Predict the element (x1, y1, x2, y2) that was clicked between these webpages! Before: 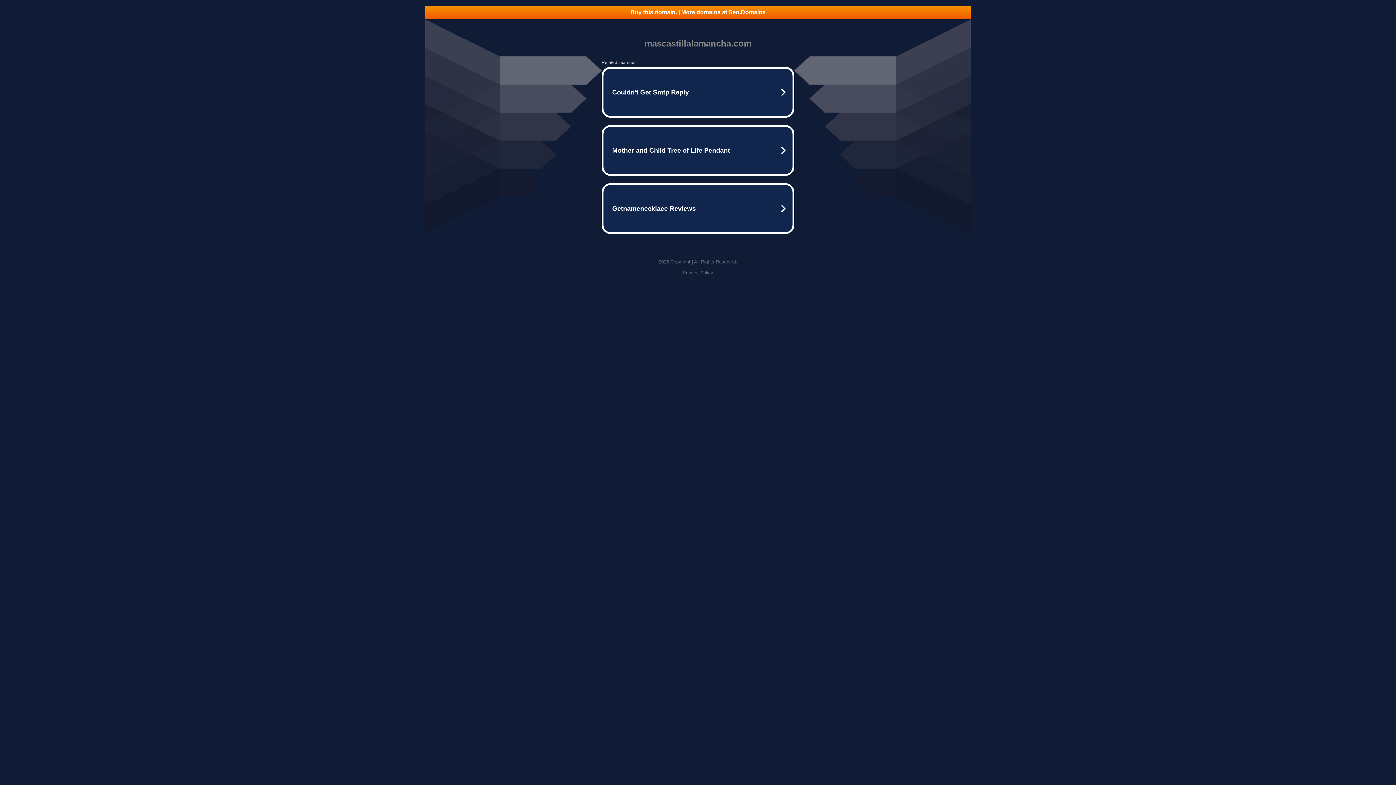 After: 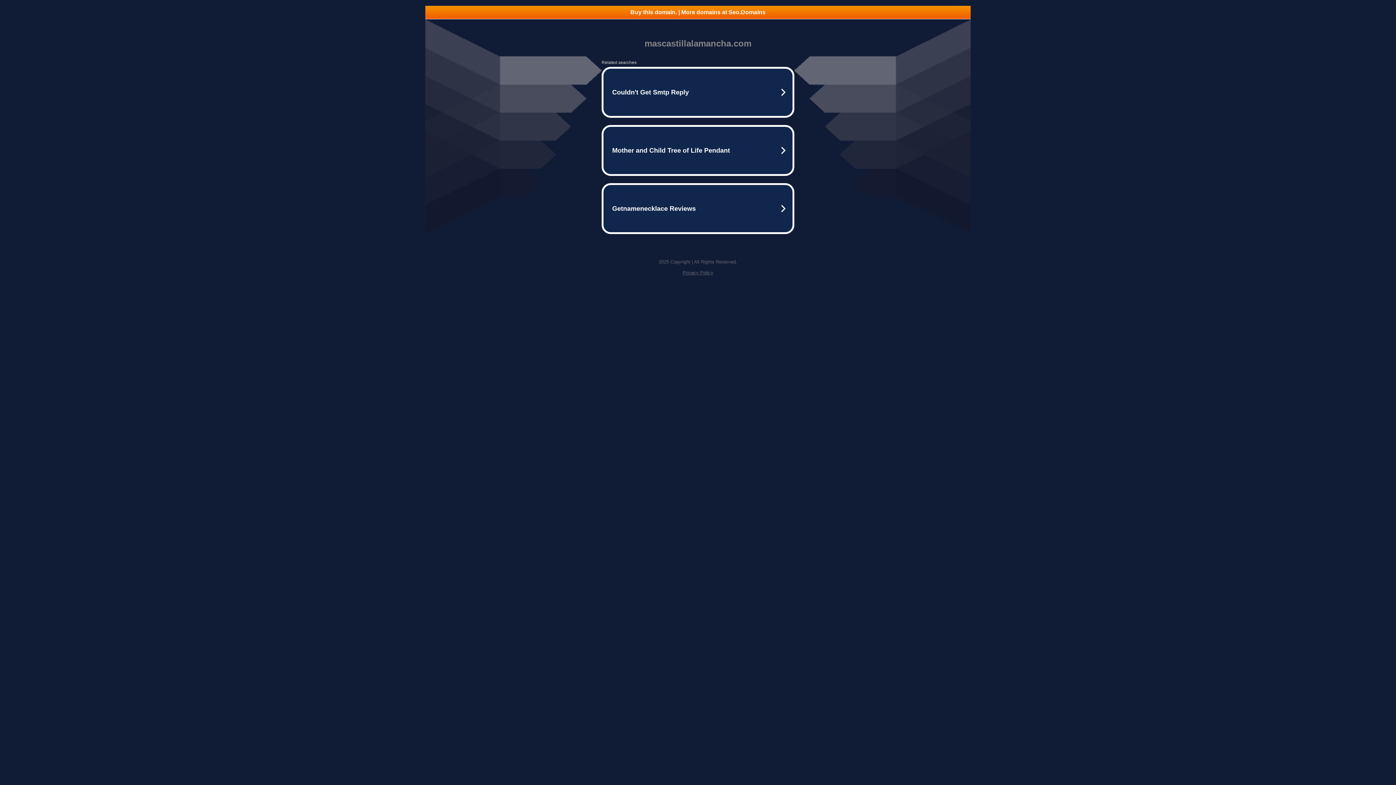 Action: label: Privacy Policy bbox: (682, 270, 713, 275)